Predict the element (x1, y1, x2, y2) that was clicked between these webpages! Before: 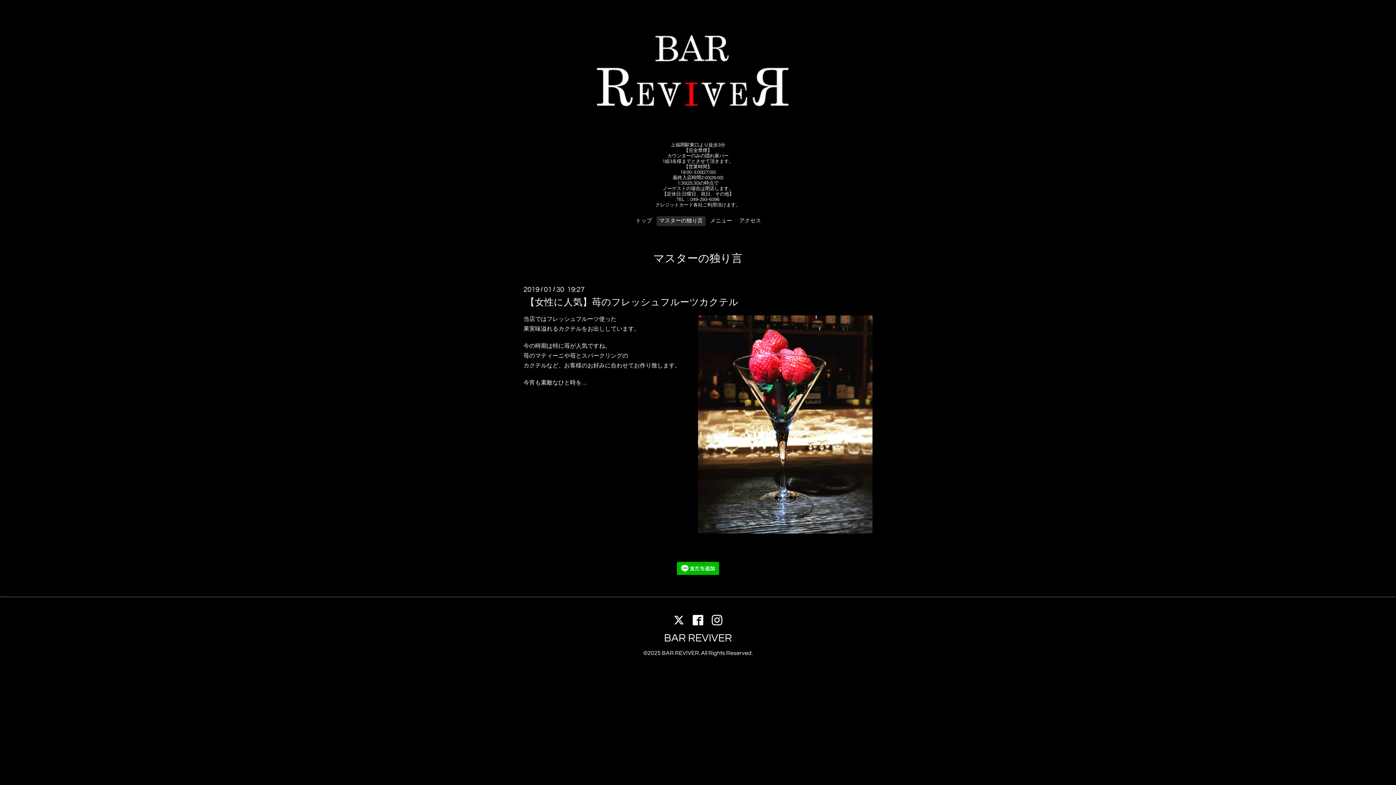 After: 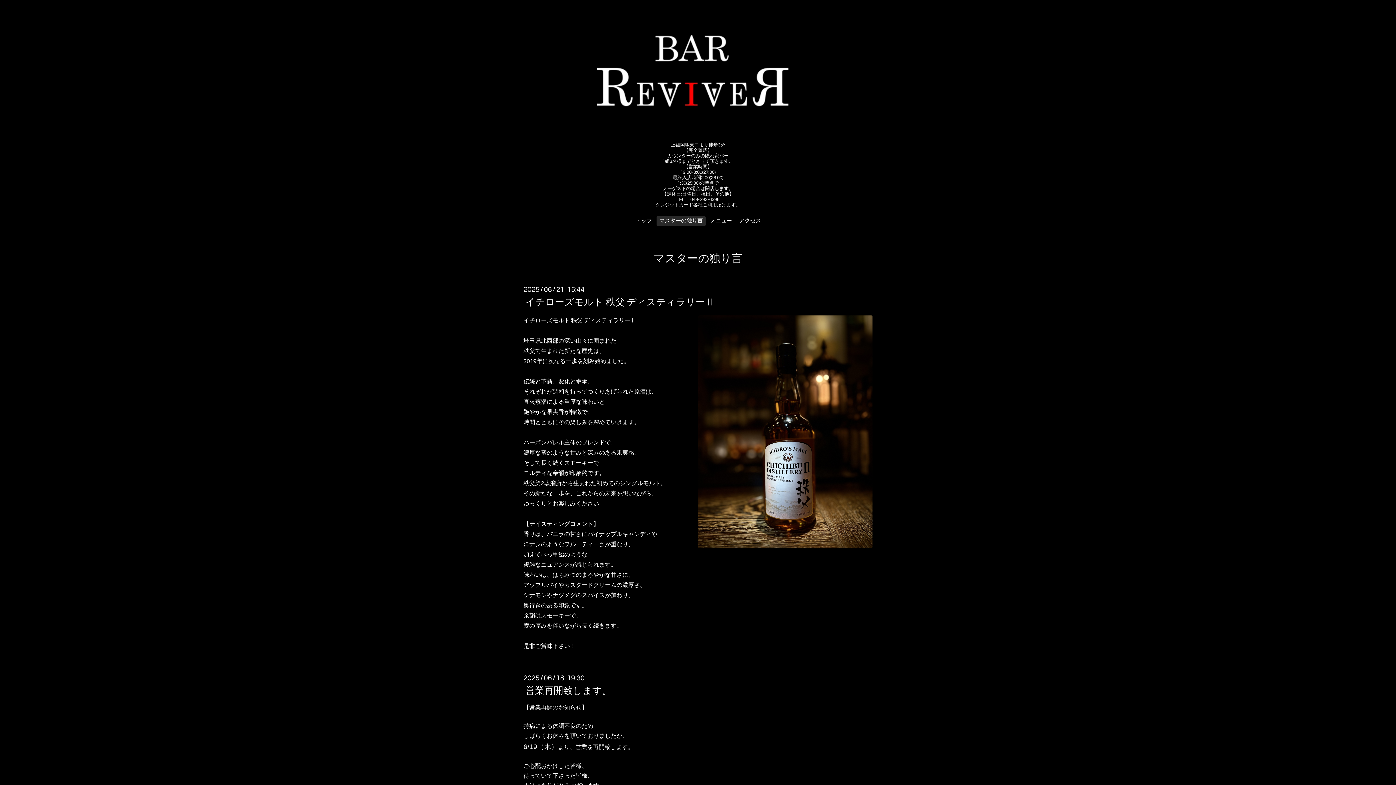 Action: label: マスターの独り言 bbox: (651, 249, 744, 267)